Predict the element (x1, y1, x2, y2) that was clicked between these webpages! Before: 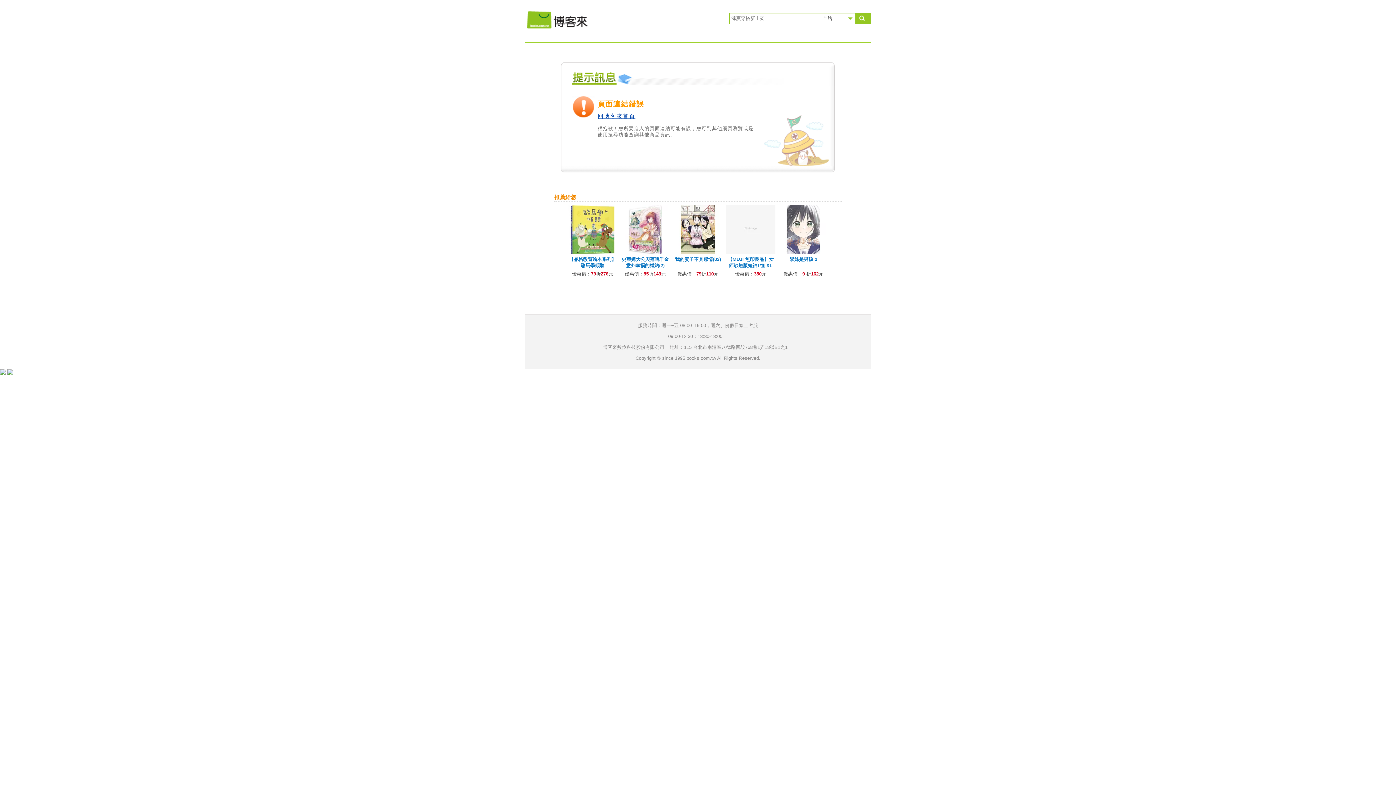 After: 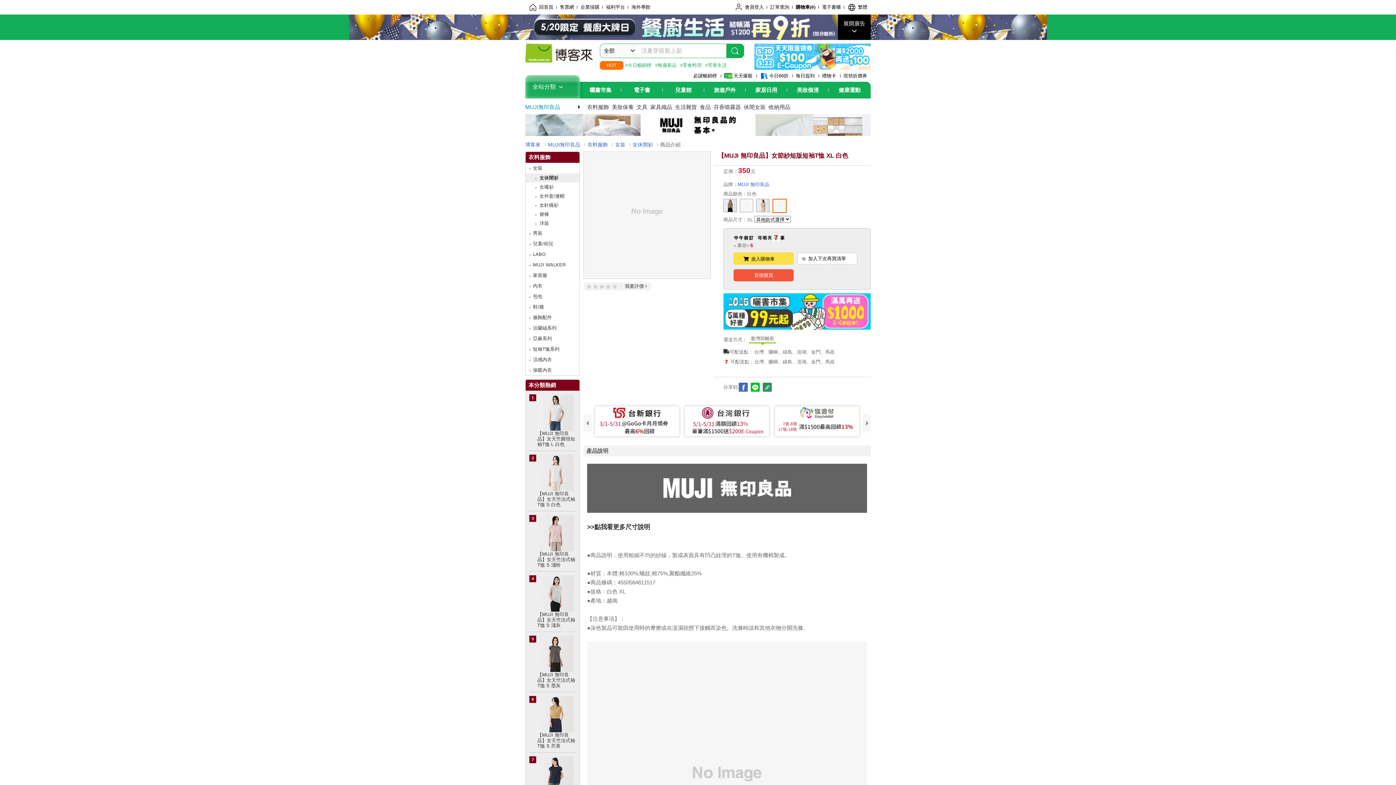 Action: label: 【MUJI 無印良品】女節紗短版短袖T恤 XL 白色 bbox: (728, 256, 773, 274)